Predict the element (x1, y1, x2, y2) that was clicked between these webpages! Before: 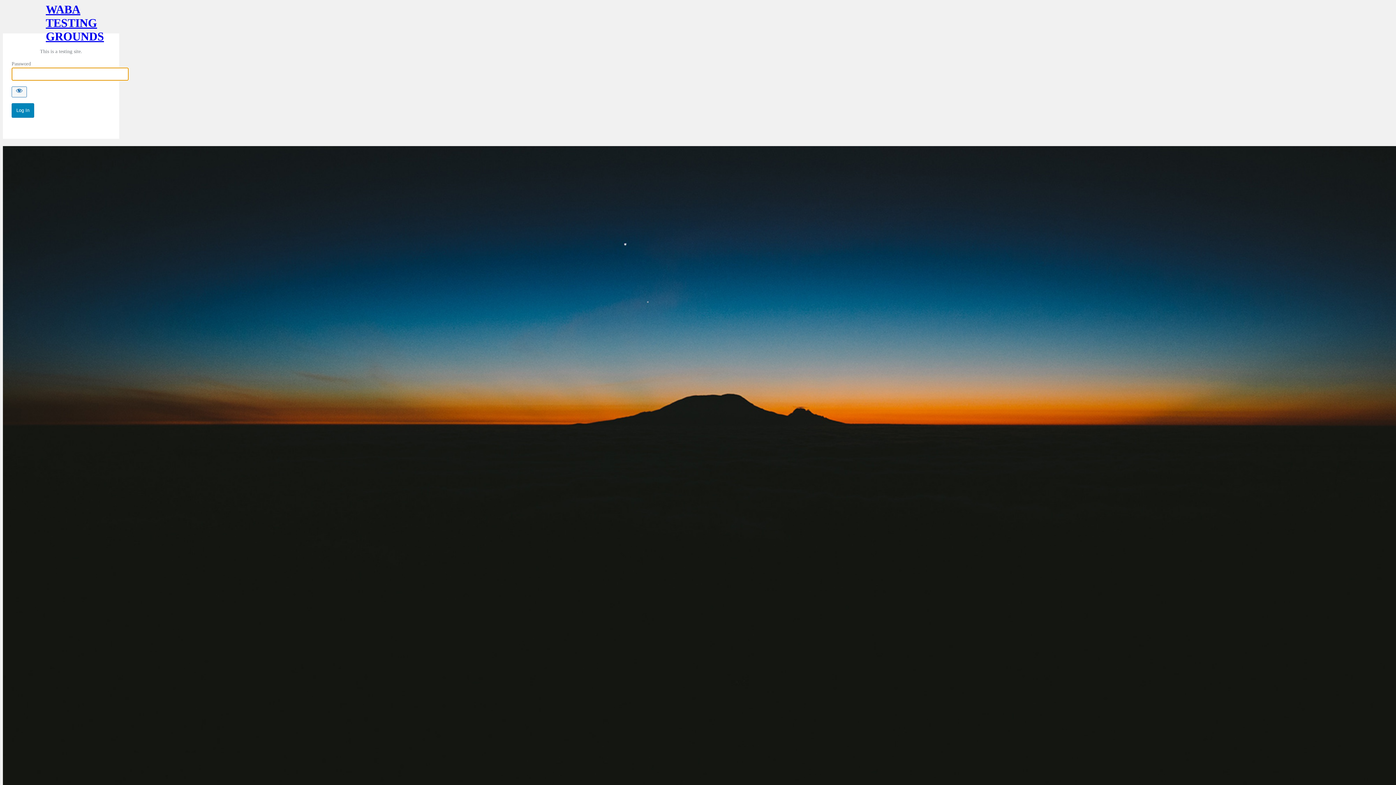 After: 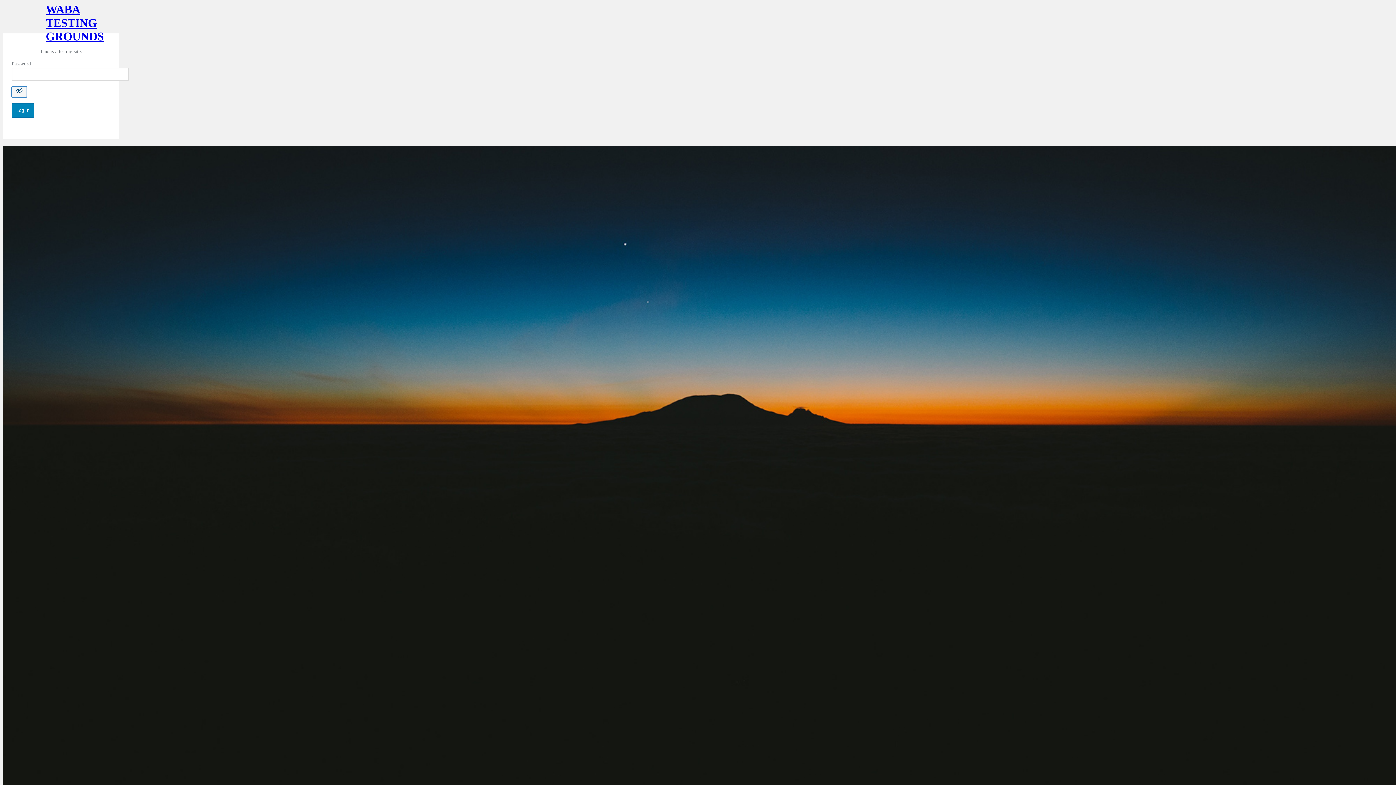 Action: label: Show password bbox: (11, 86, 26, 97)